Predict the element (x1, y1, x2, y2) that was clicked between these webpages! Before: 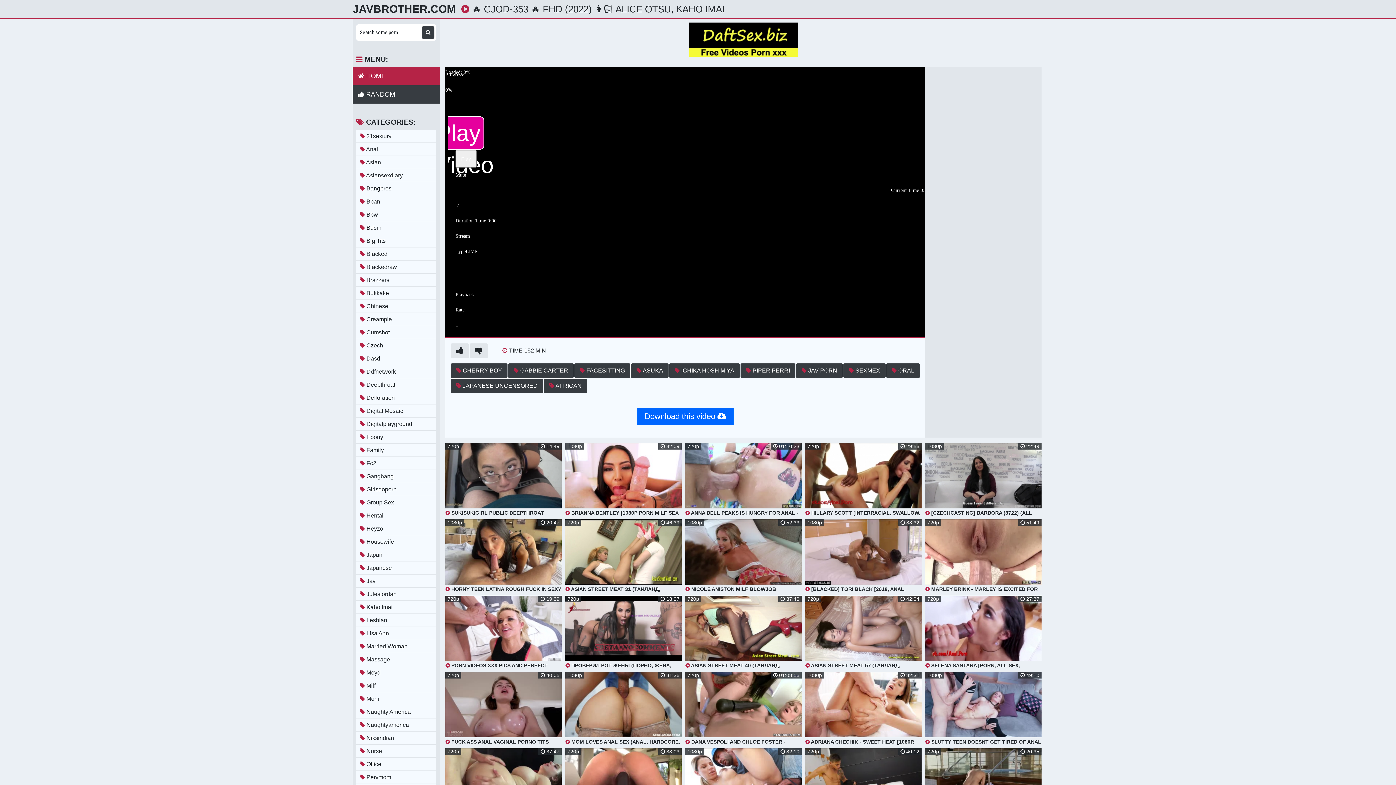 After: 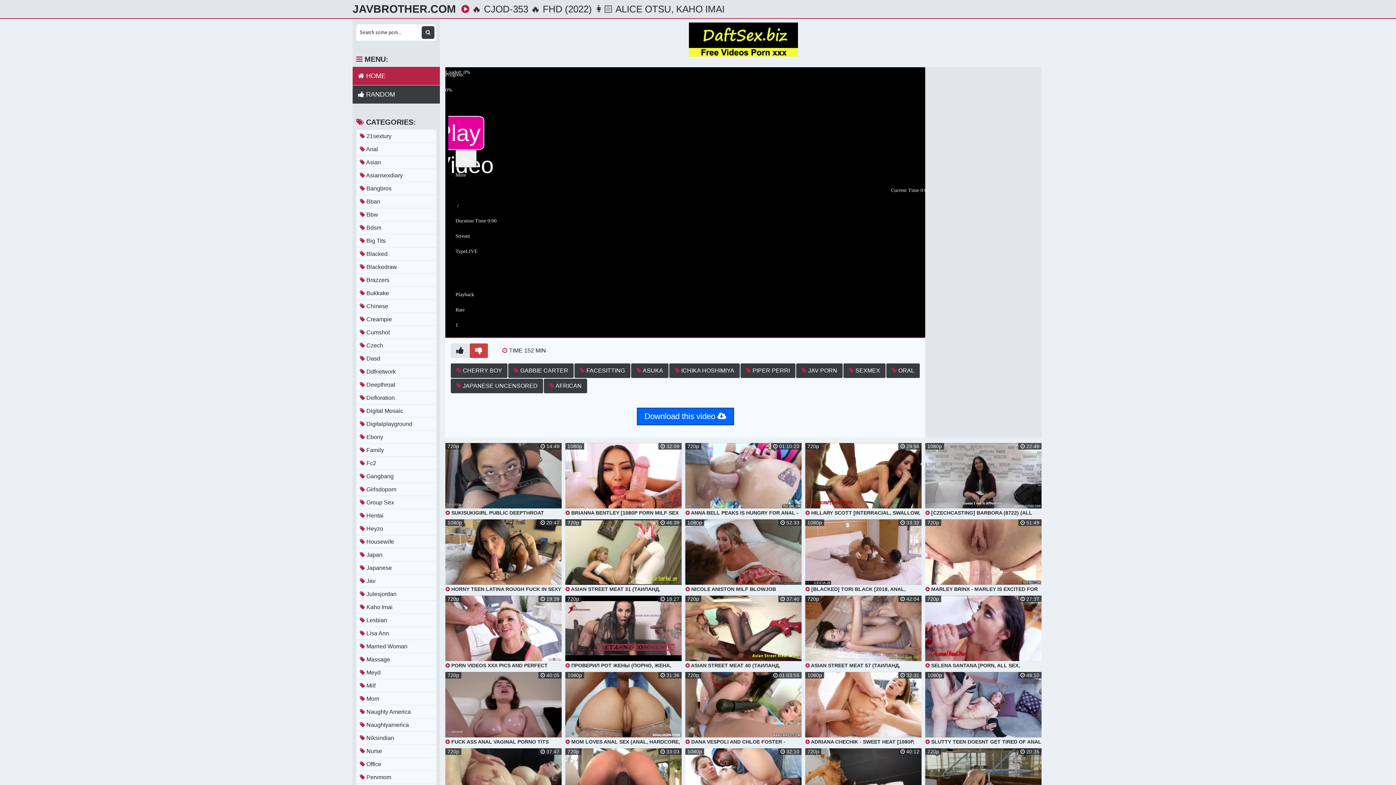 Action: bbox: (469, 343, 488, 358)